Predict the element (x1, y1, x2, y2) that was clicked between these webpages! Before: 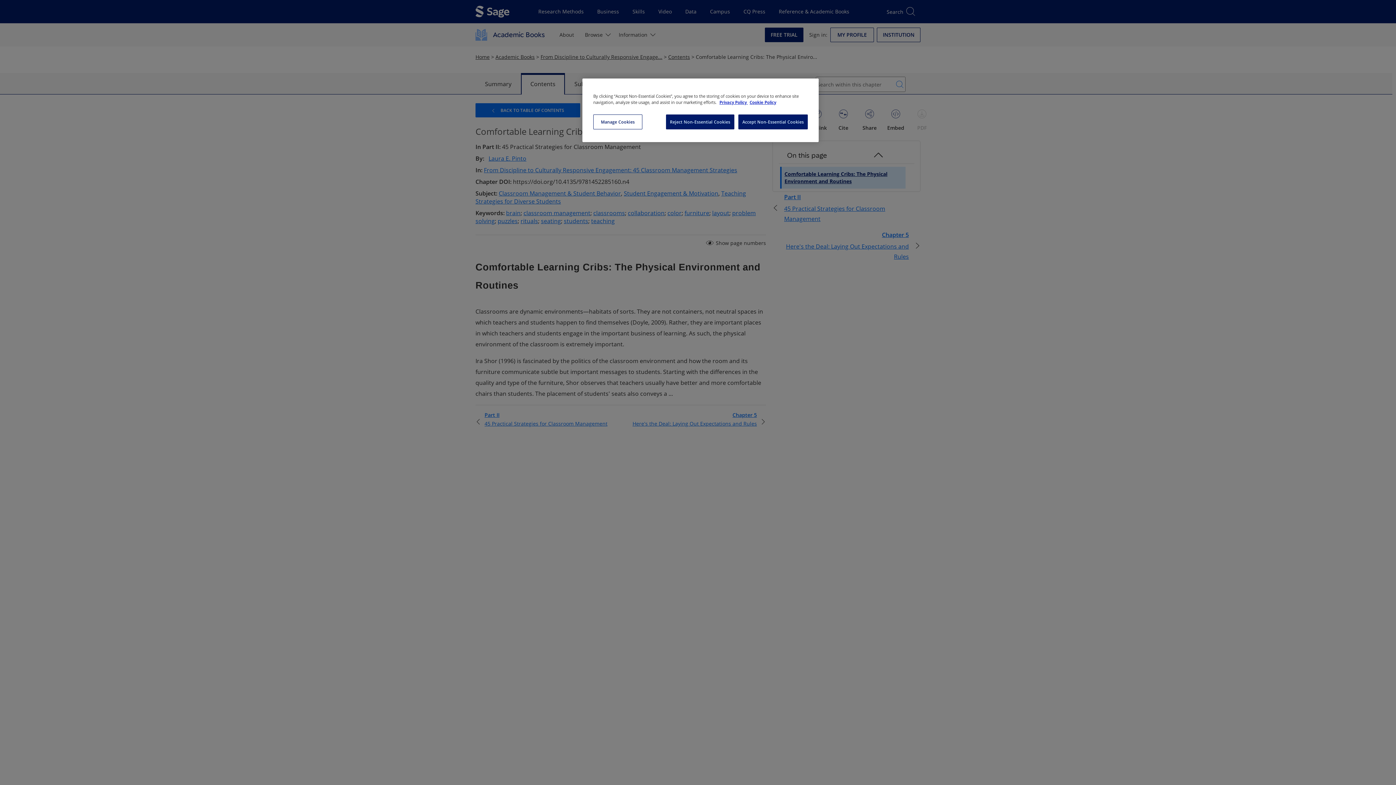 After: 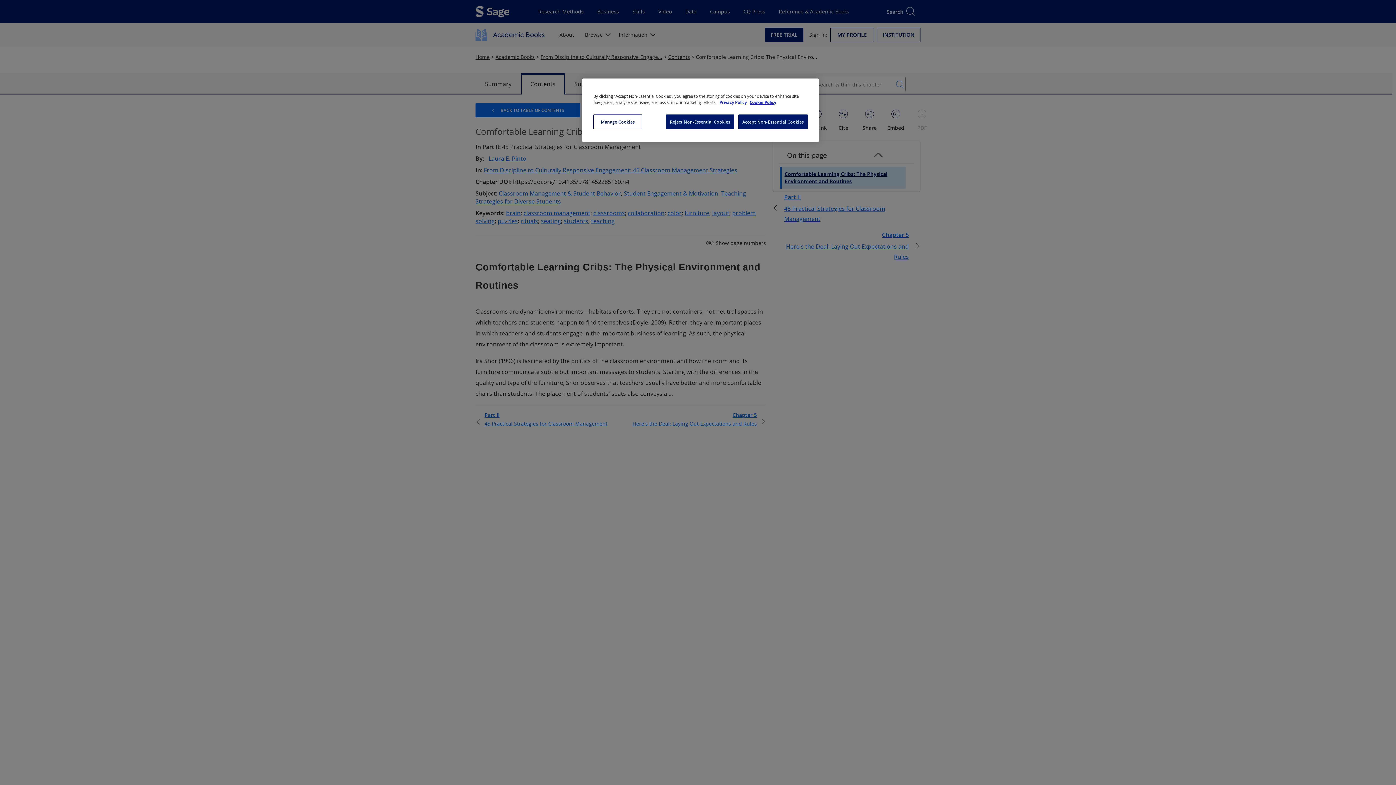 Action: label: More information about your privacy, opens in a new tab bbox: (719, 100, 747, 104)